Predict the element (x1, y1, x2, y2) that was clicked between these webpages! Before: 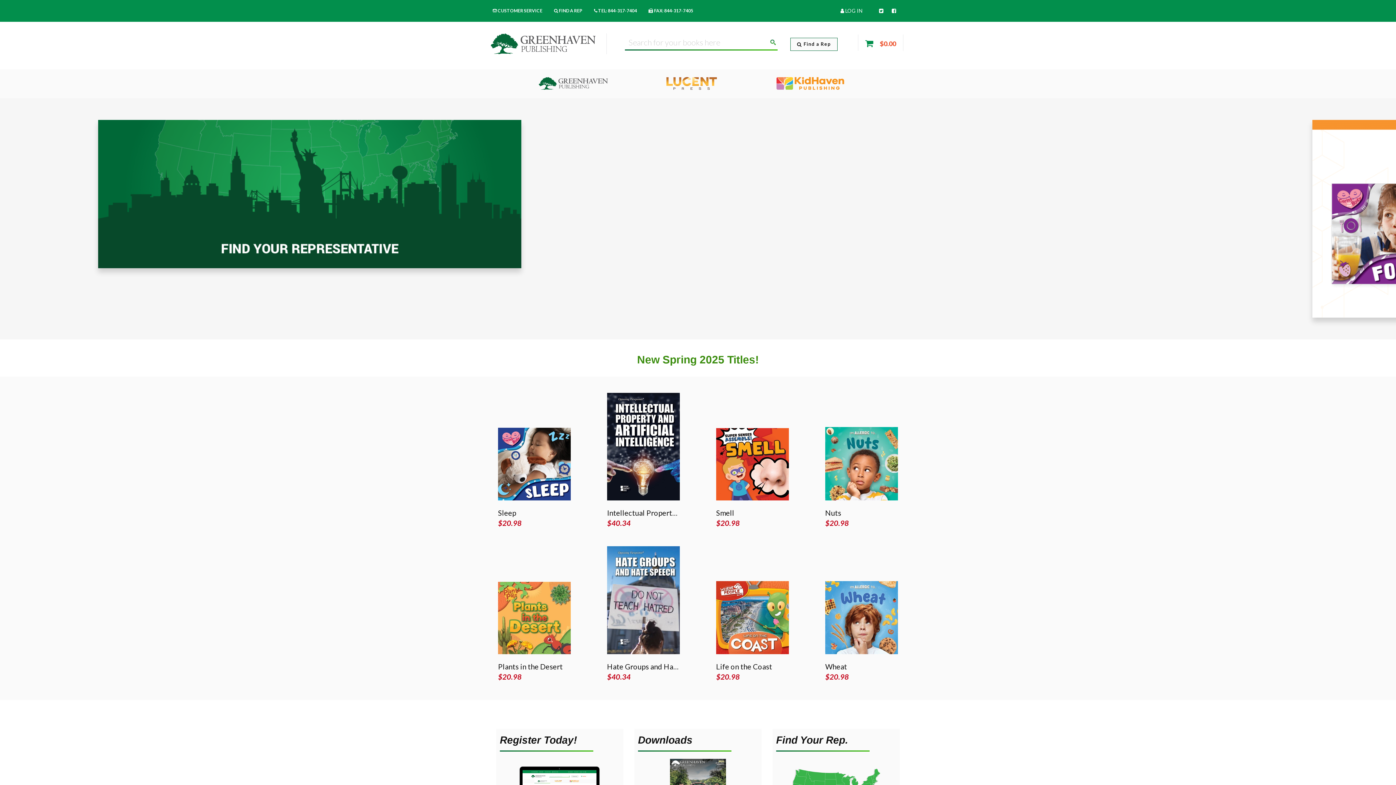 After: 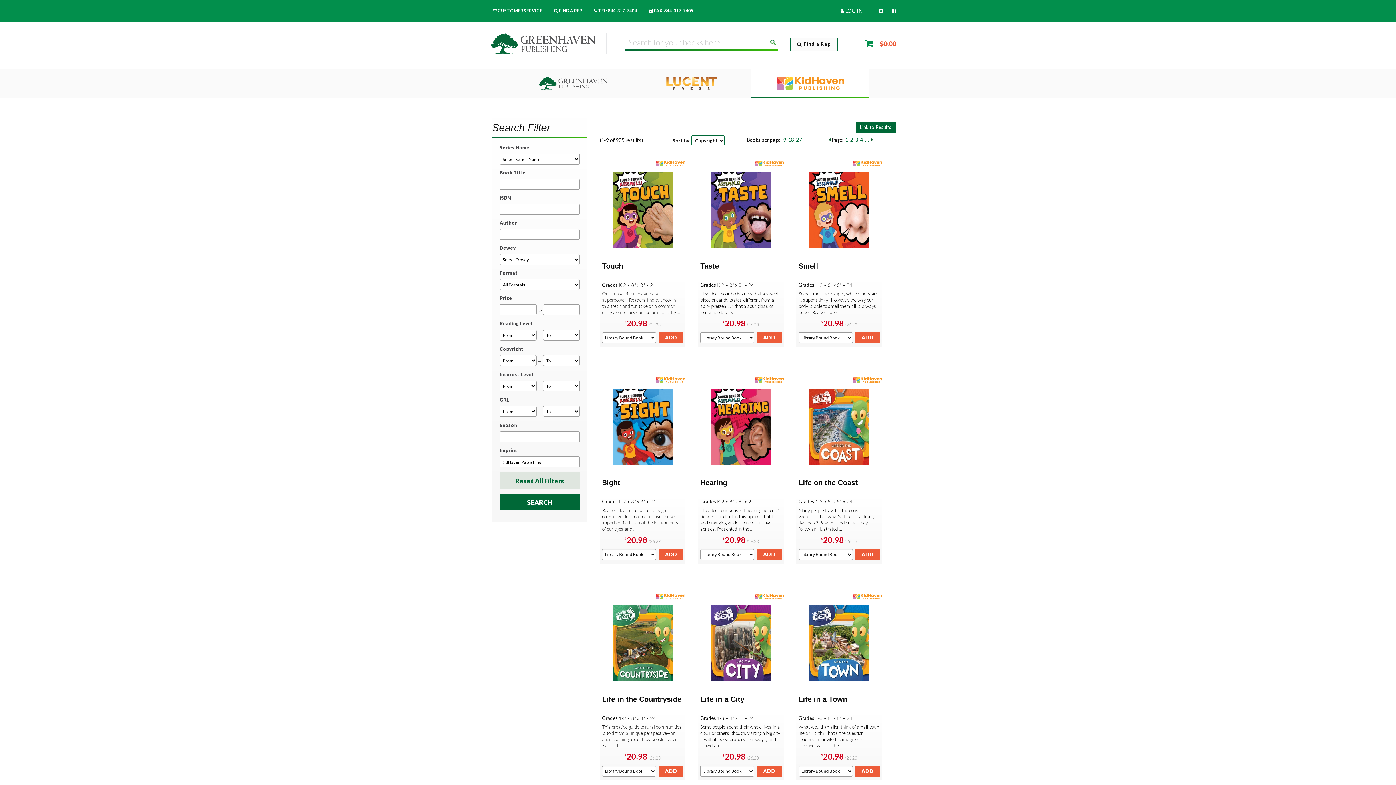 Action: bbox: (751, 69, 869, 98)